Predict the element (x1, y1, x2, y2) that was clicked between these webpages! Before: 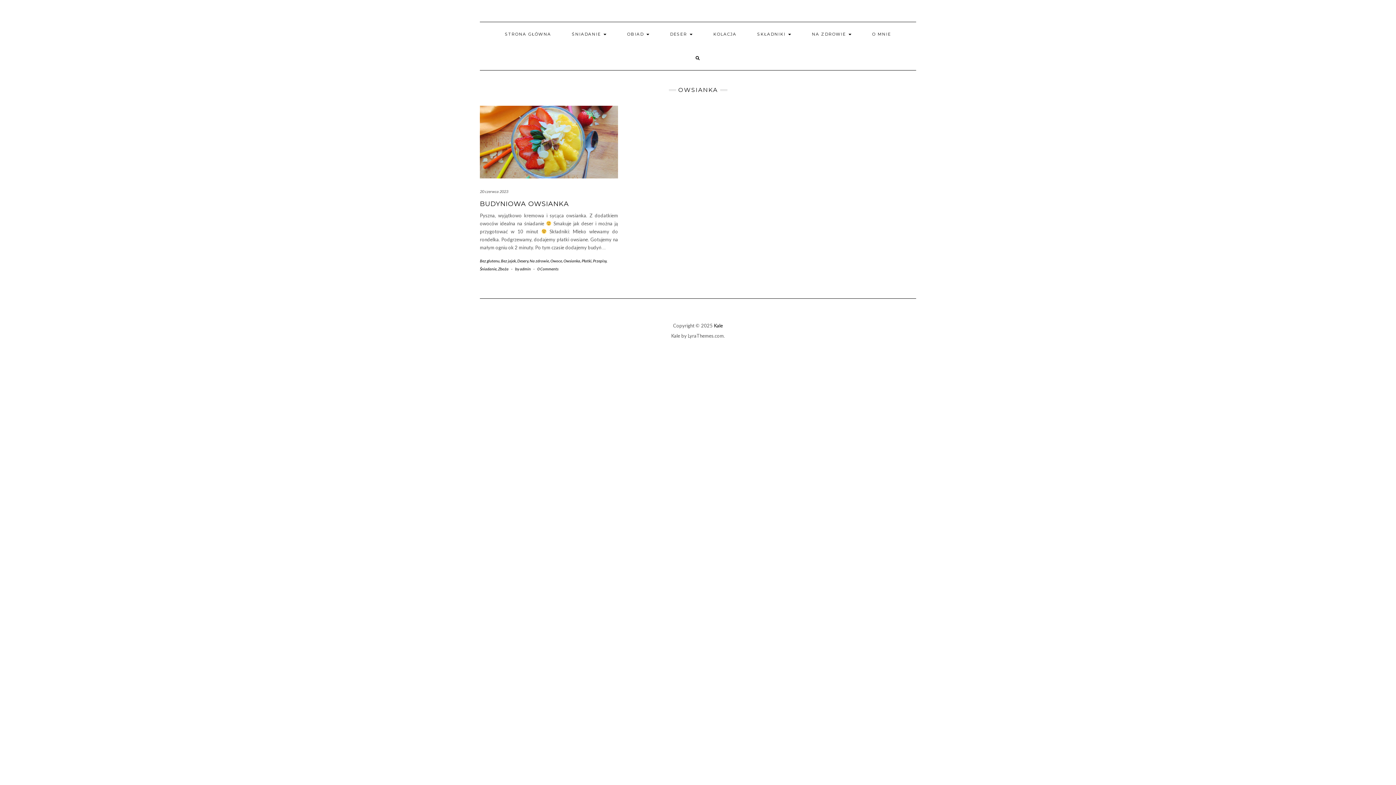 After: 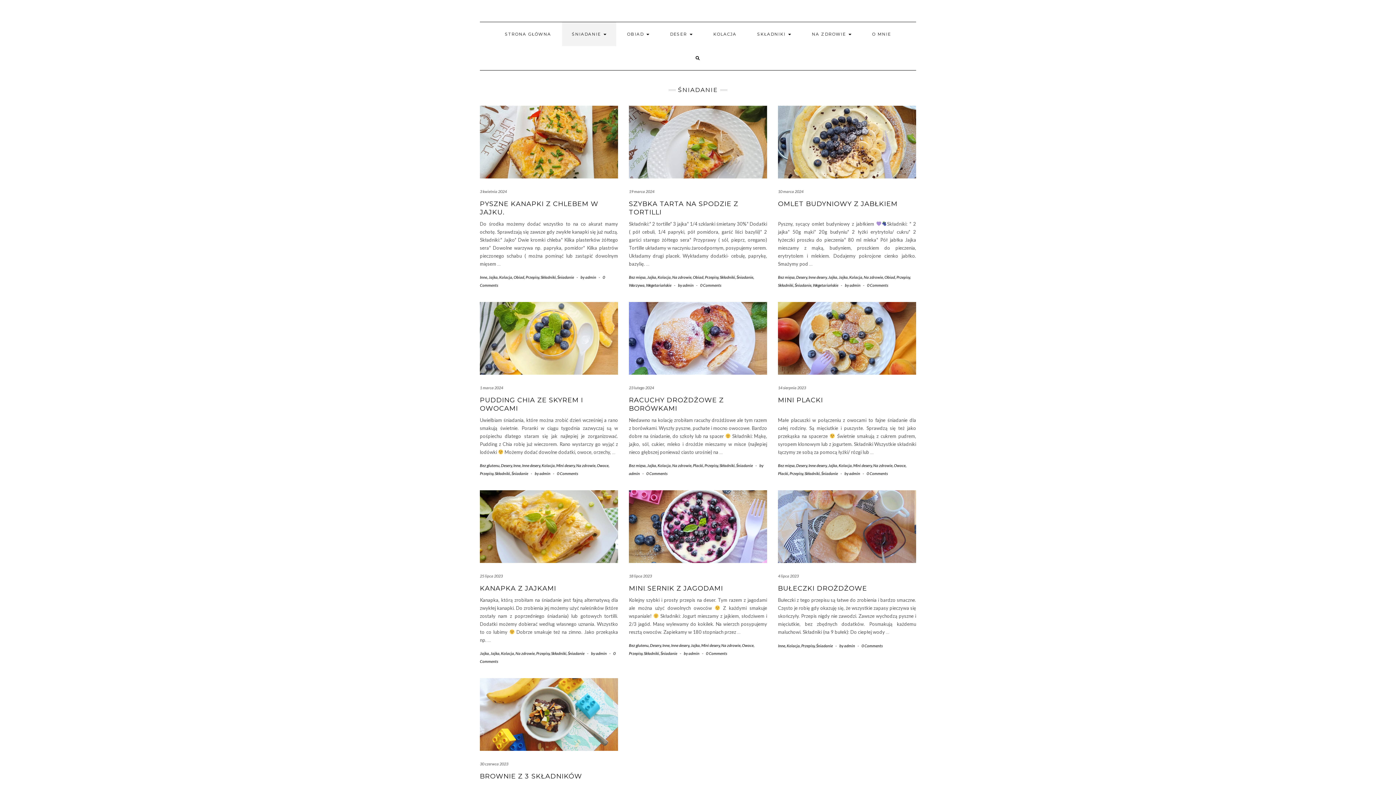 Action: bbox: (480, 266, 496, 271) label: Śniadanie